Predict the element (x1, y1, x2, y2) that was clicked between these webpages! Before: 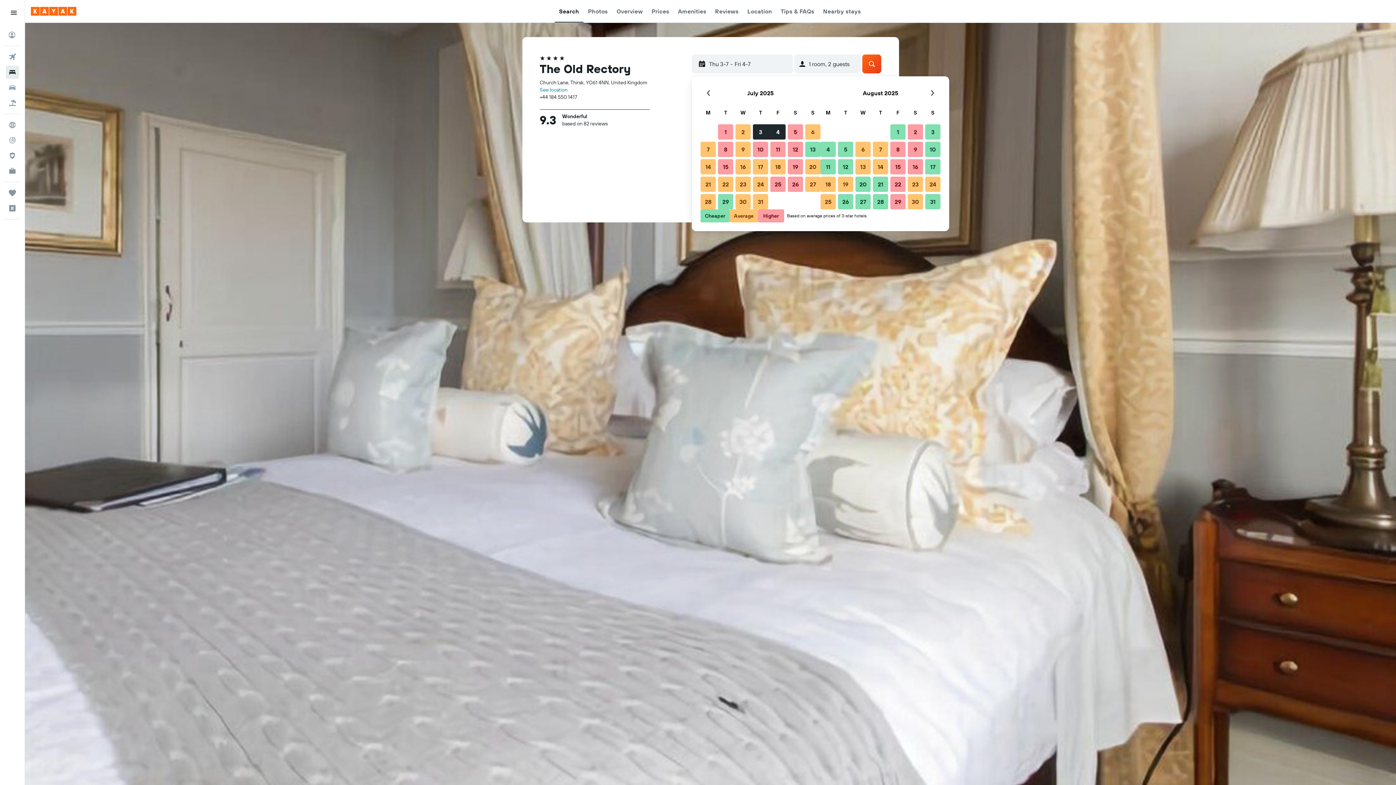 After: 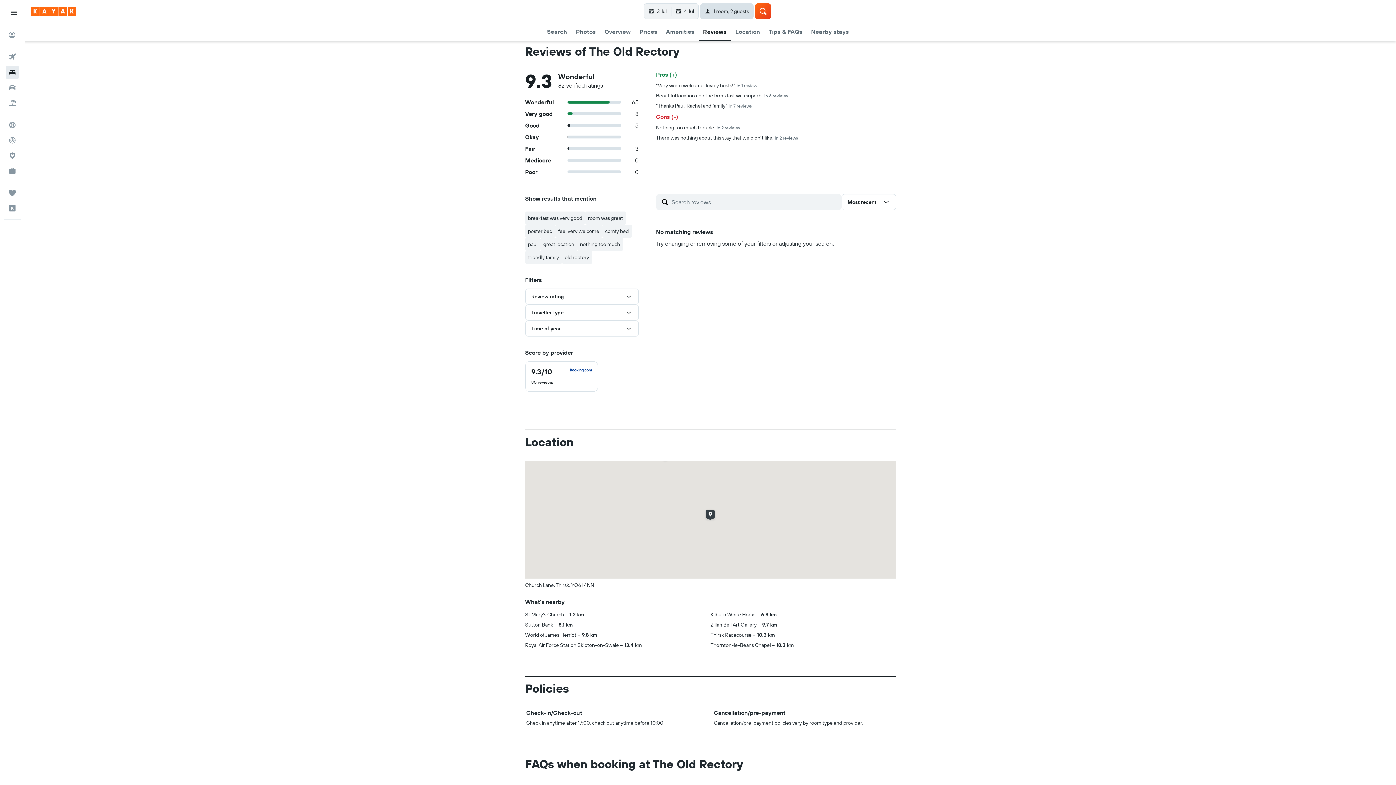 Action: label: Reviews bbox: (715, 0, 738, 22)